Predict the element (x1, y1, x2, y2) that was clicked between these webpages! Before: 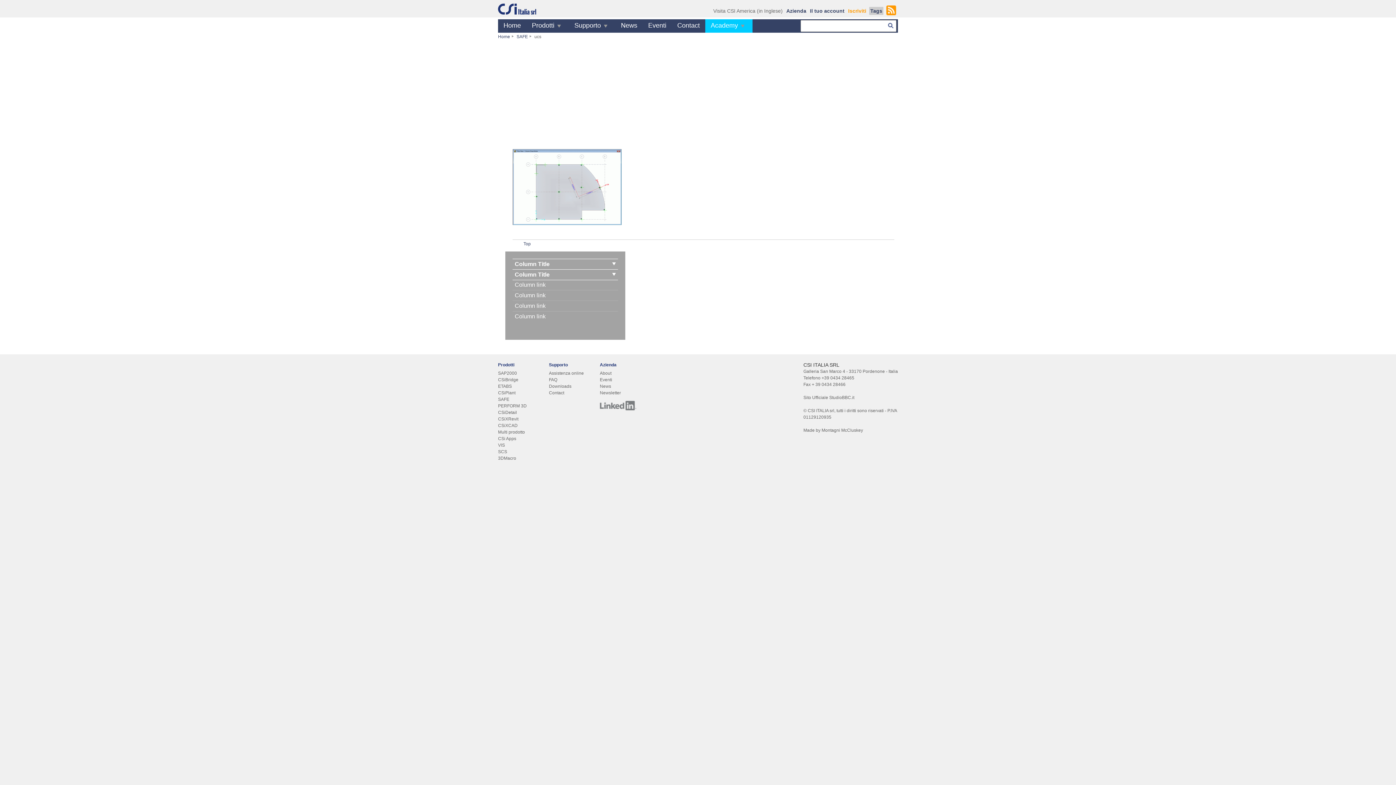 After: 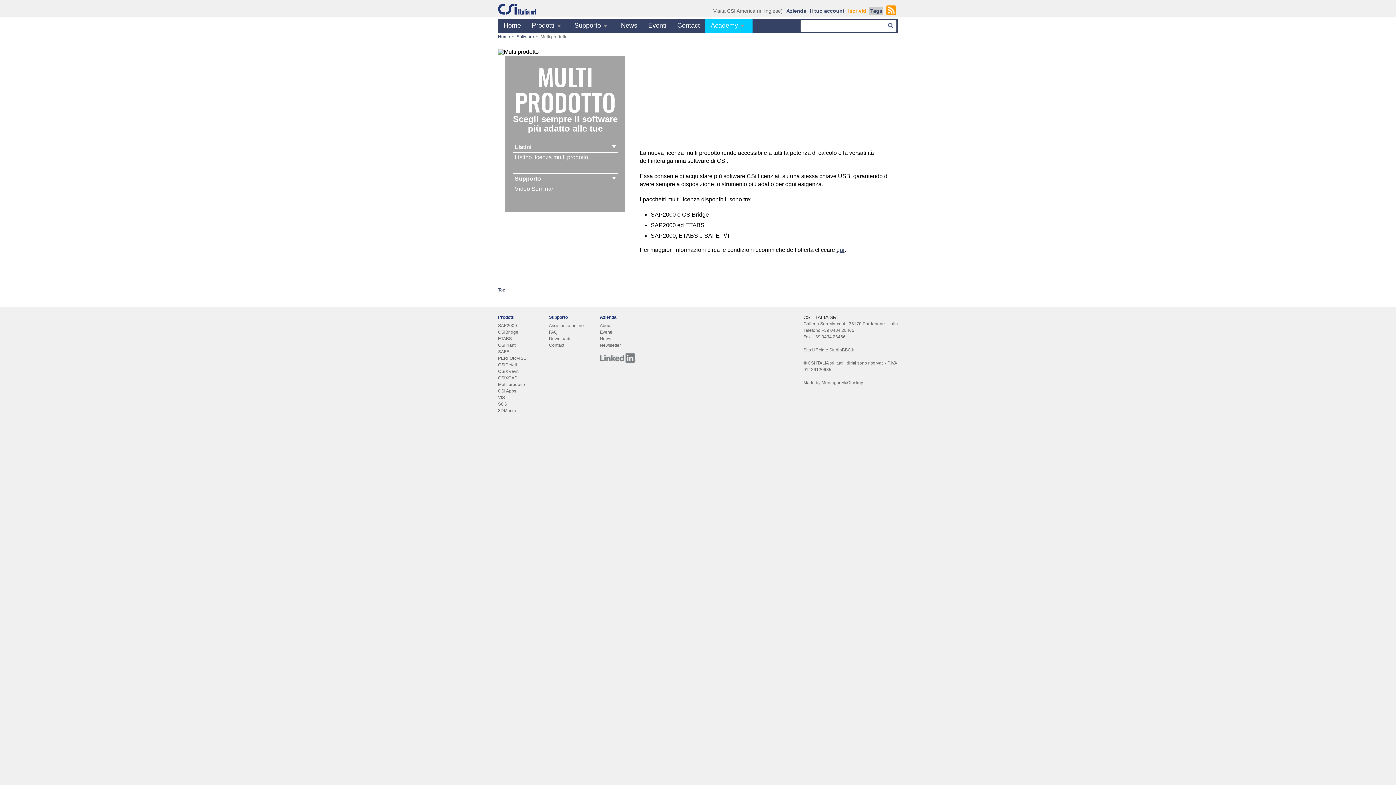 Action: label: Multi prodotto bbox: (498, 429, 525, 434)